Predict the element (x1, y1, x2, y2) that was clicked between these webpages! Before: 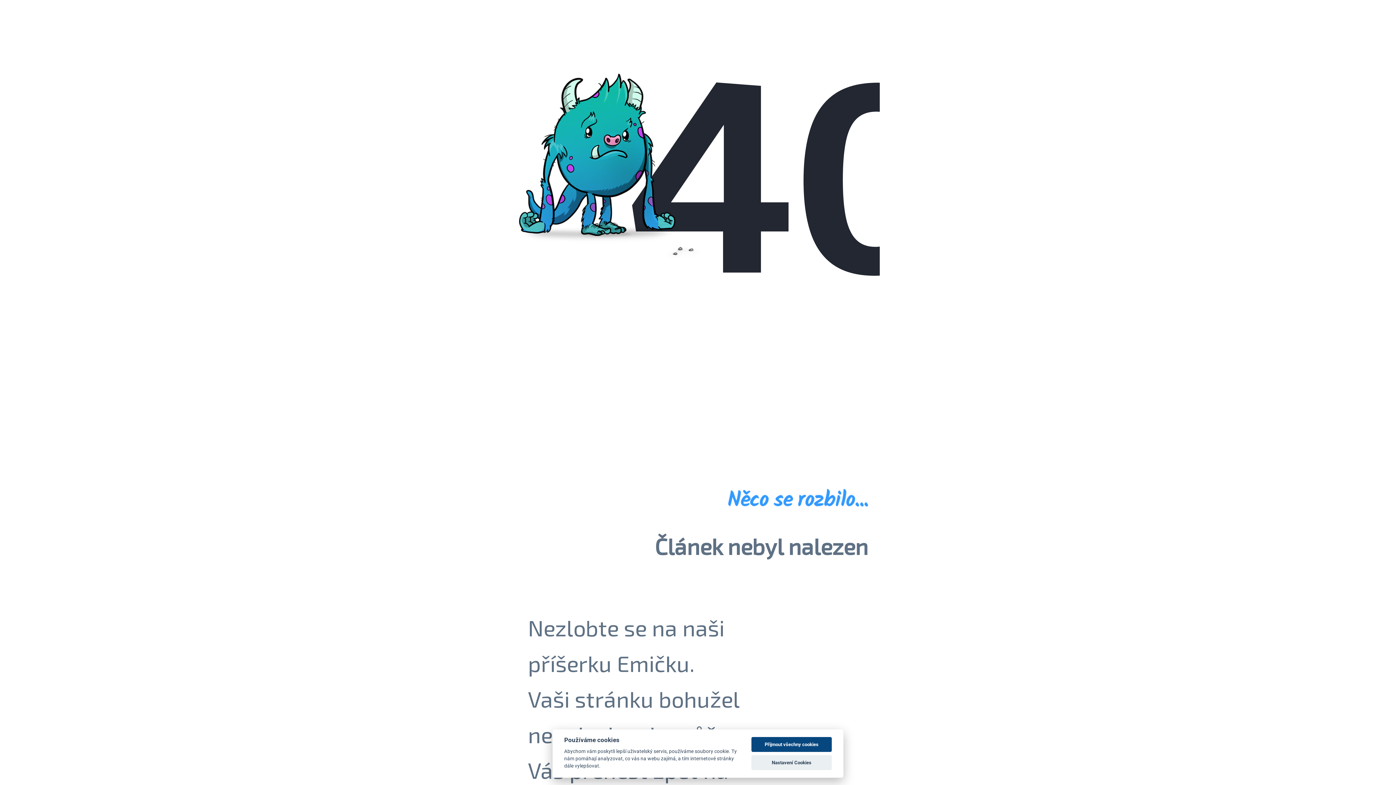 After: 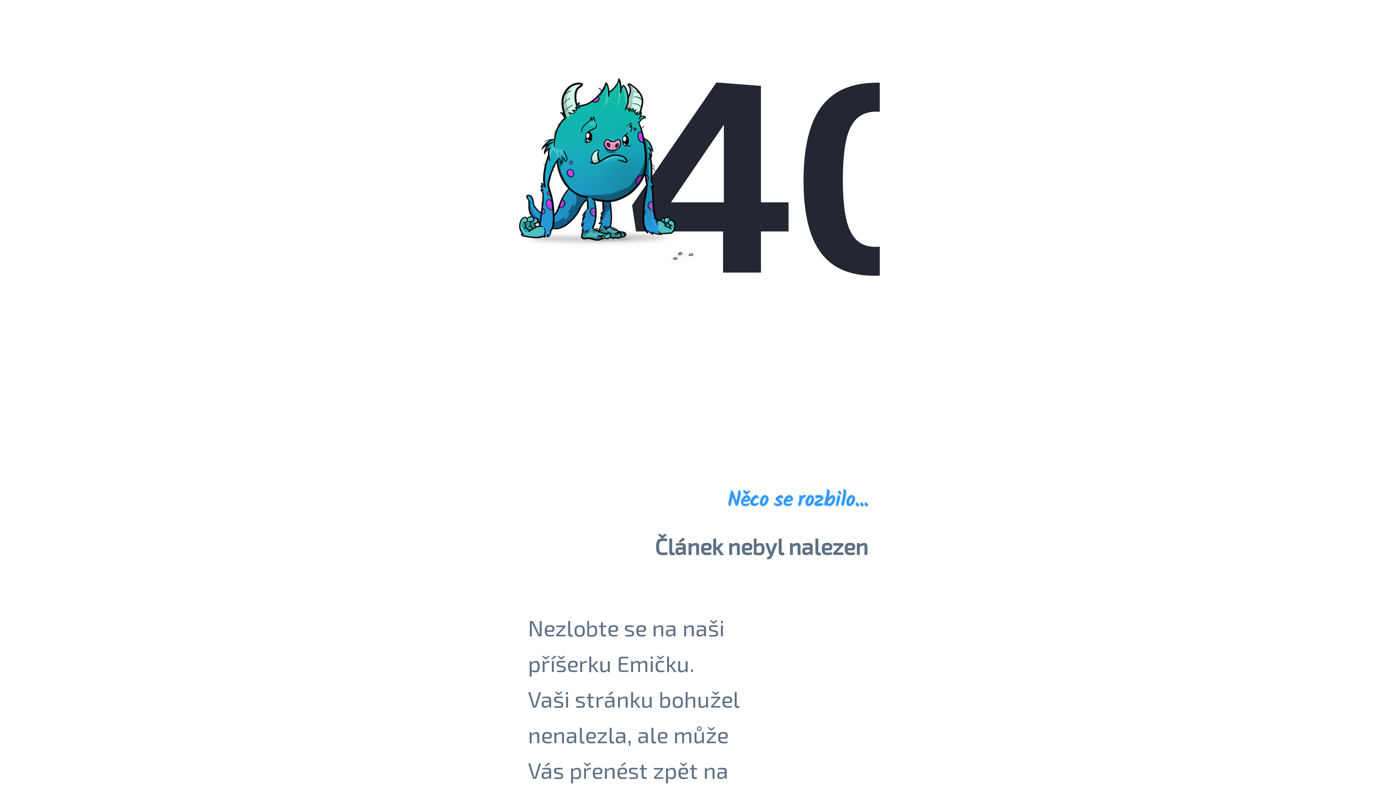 Action: bbox: (751, 737, 832, 752) label: Přijmout všechny cookies